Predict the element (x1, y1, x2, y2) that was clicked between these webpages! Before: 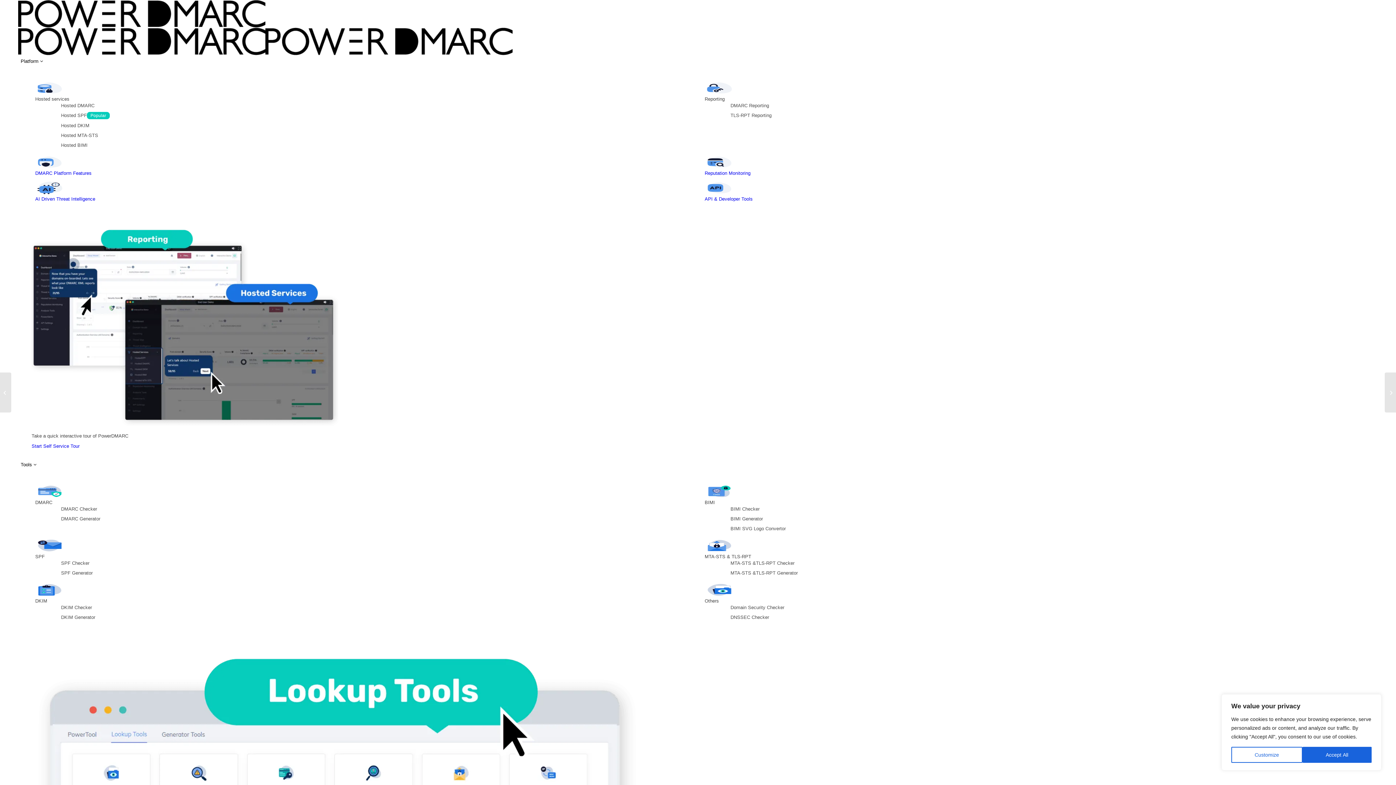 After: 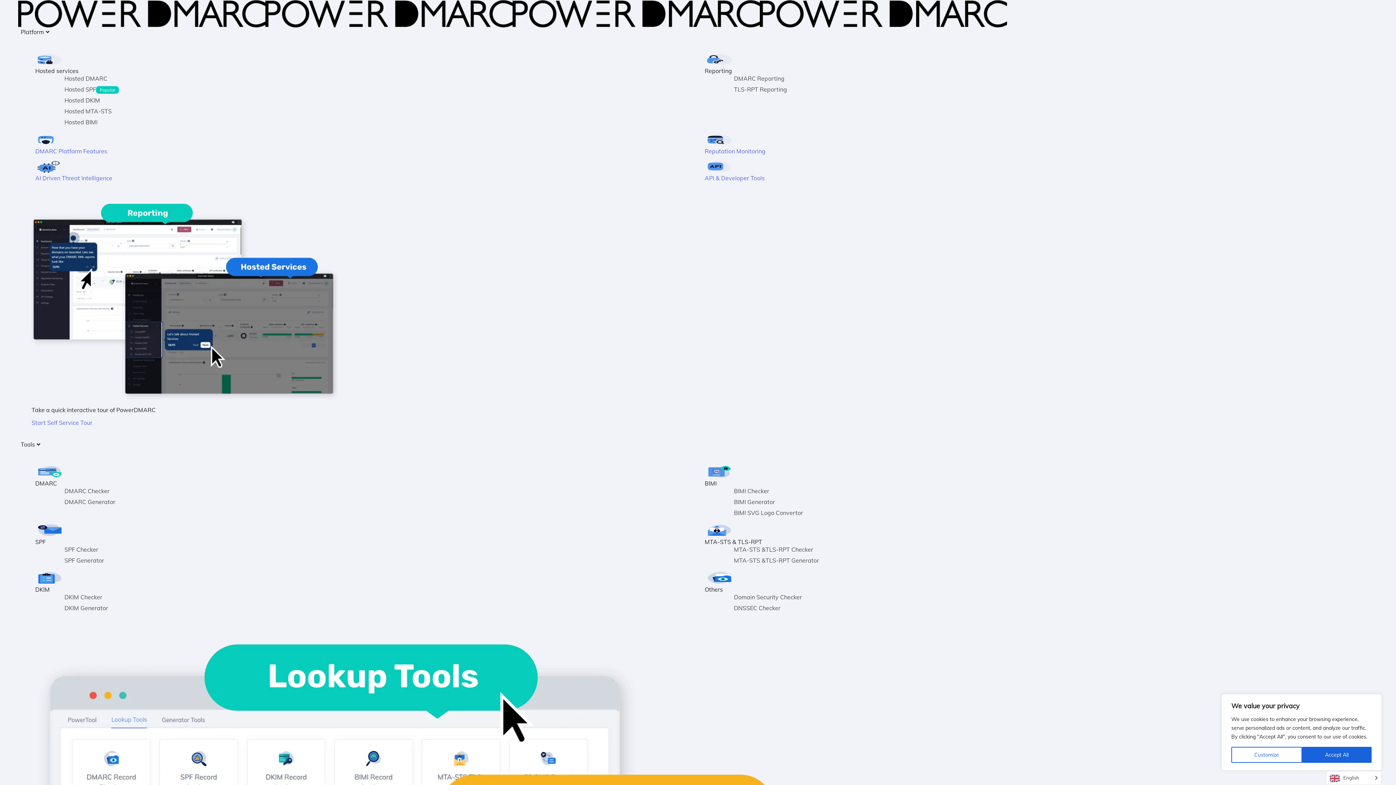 Action: bbox: (61, 613, 95, 621) label: DKIM Generator